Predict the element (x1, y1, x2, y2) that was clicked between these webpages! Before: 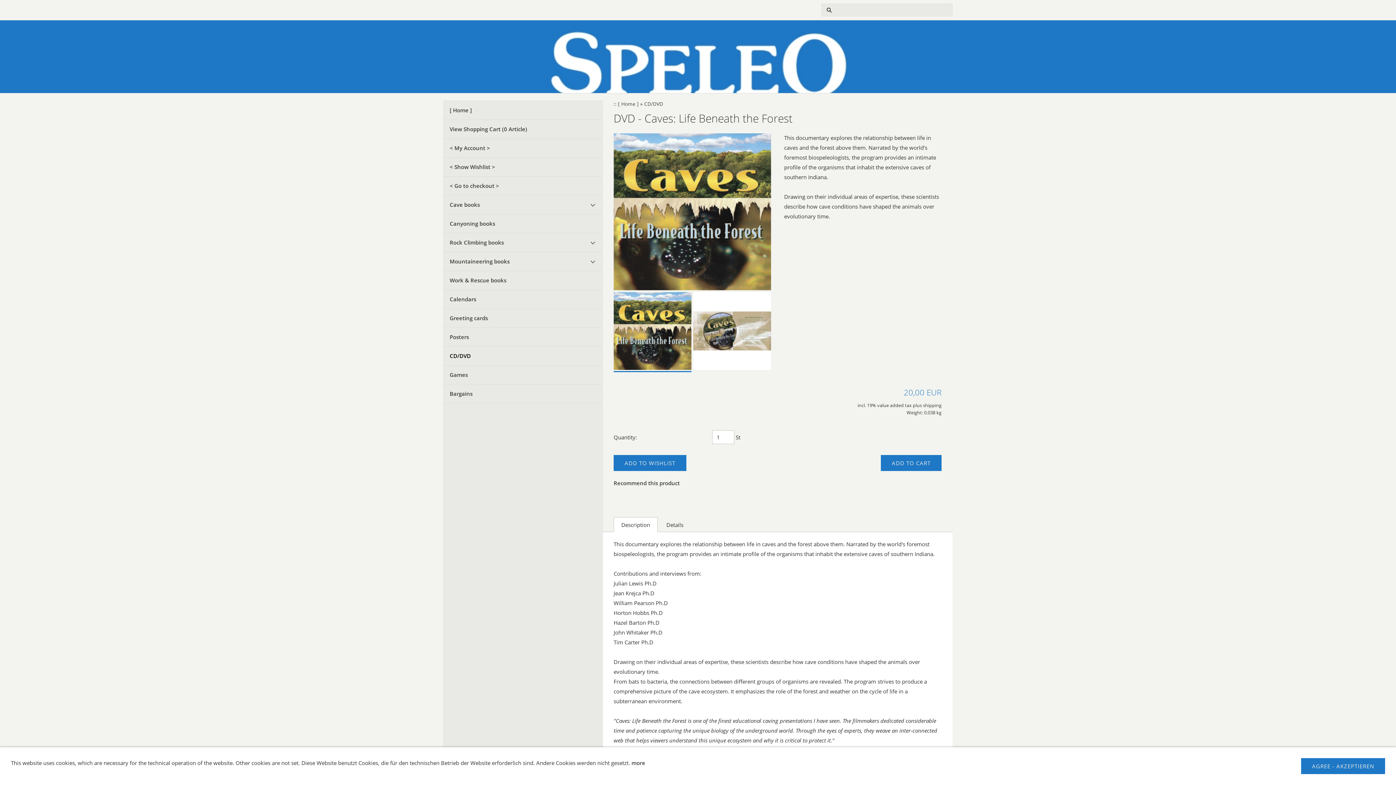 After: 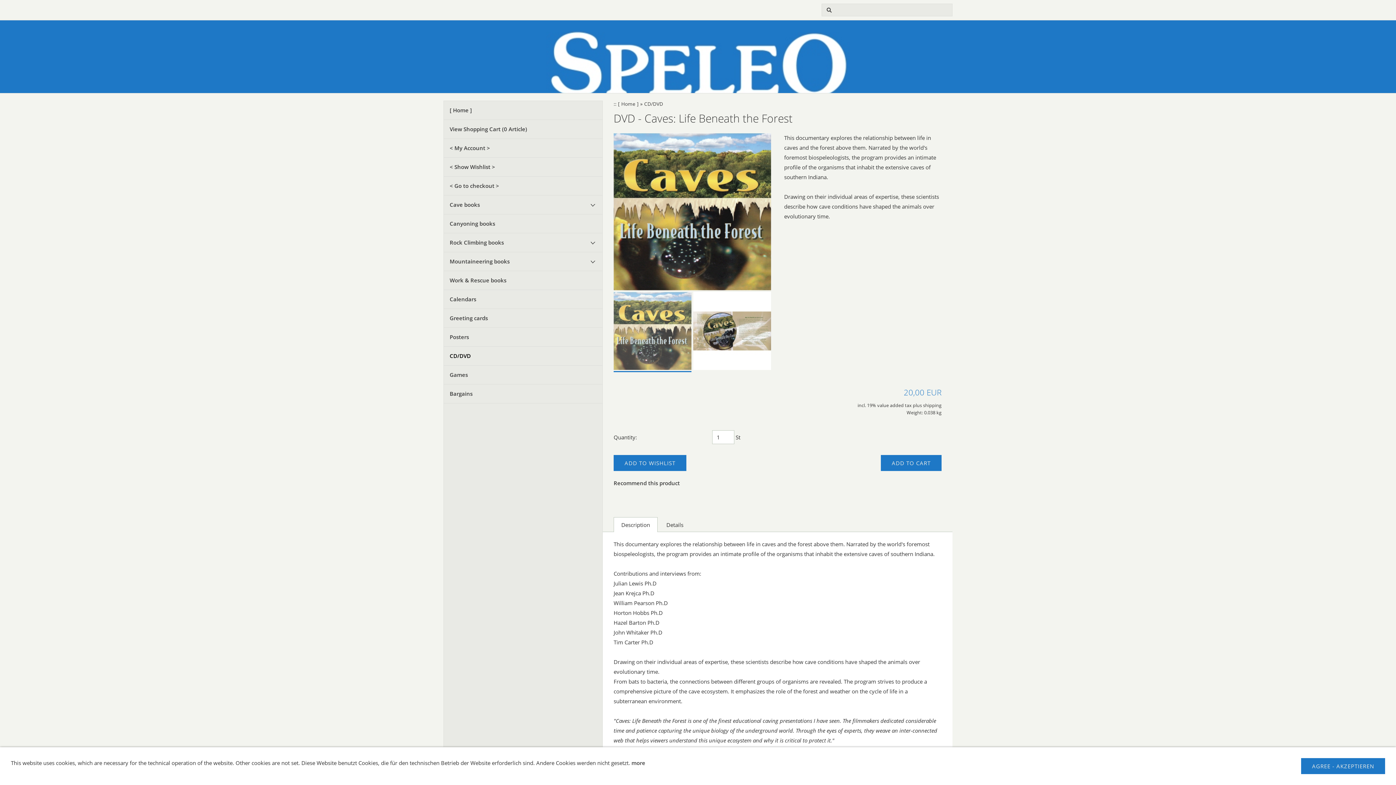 Action: bbox: (613, 292, 691, 371)